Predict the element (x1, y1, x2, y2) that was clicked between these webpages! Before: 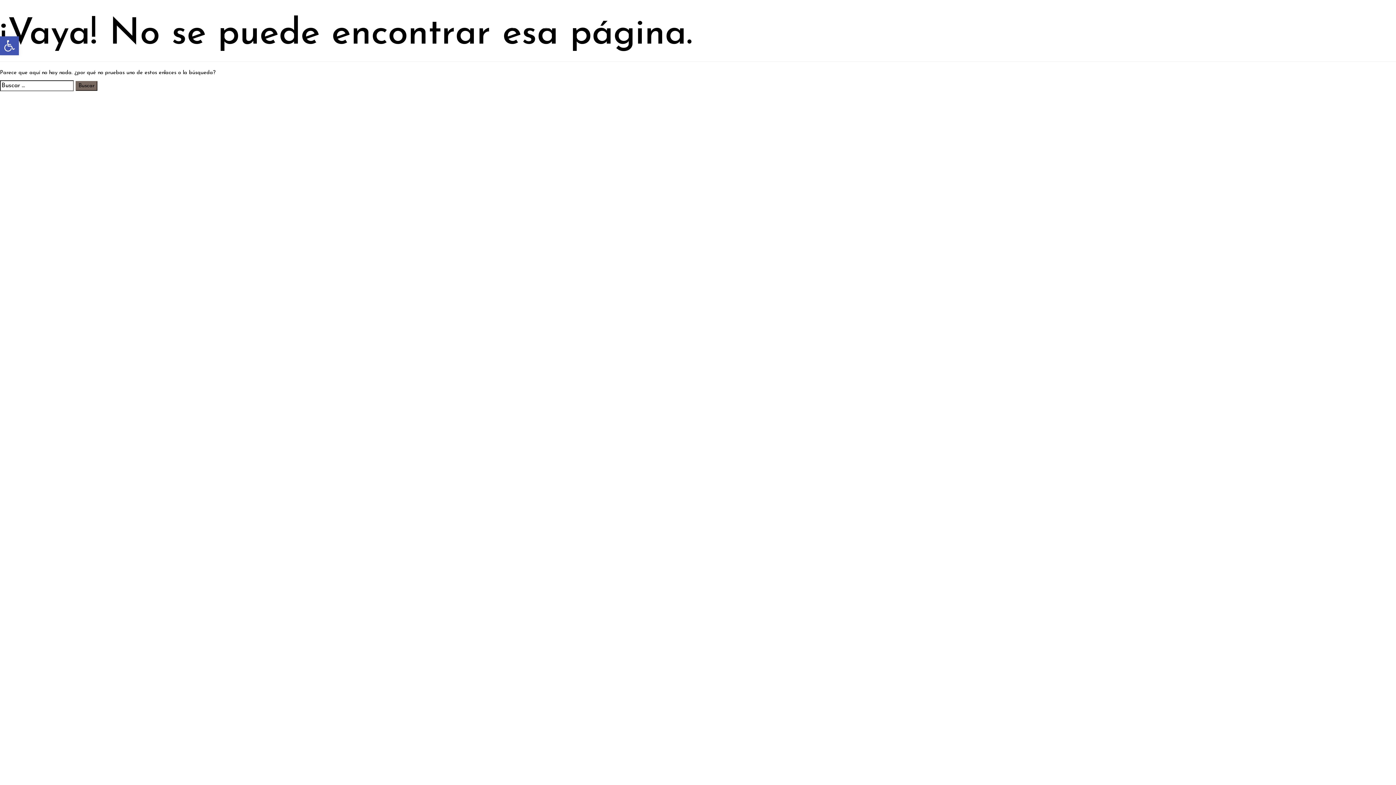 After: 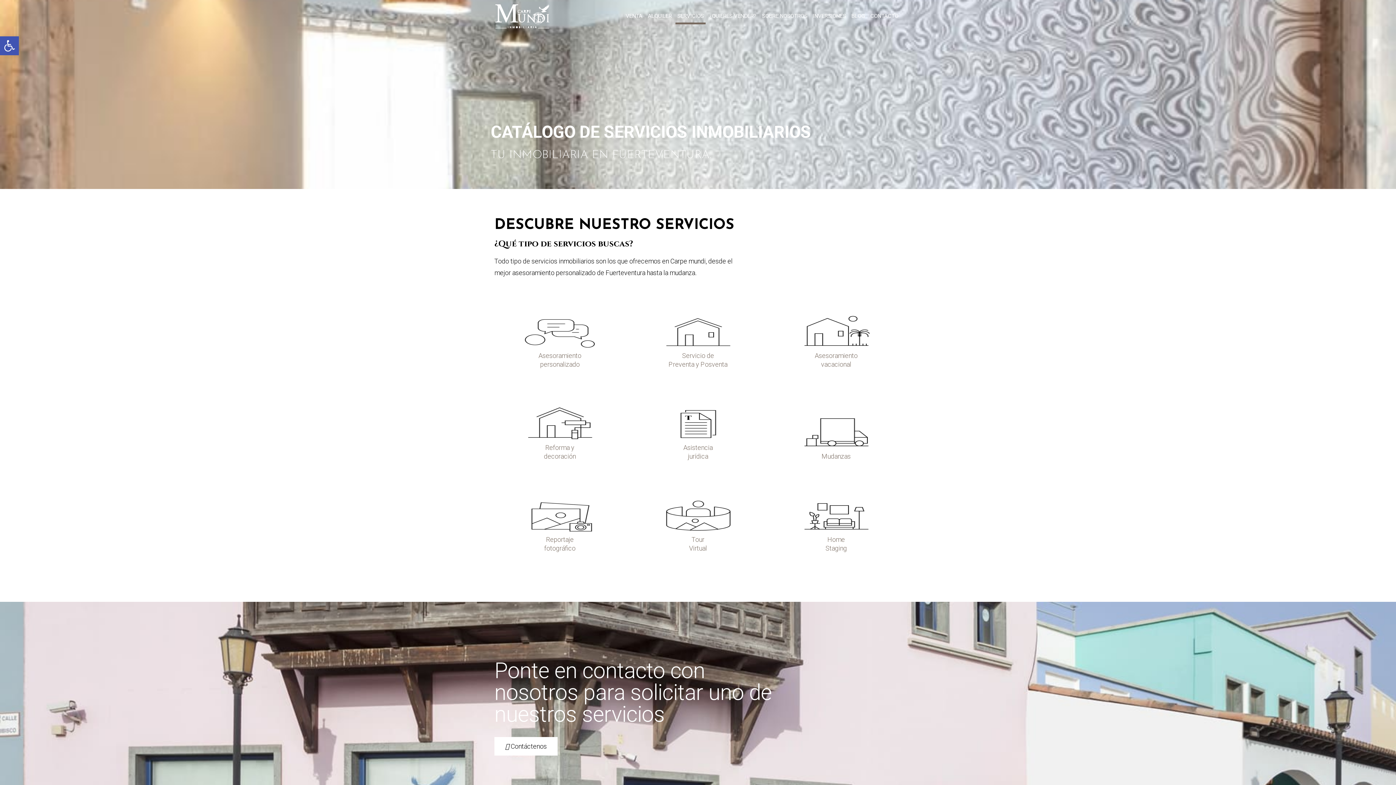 Action: label: SERVICIOS bbox: (675, 7, 705, 24)